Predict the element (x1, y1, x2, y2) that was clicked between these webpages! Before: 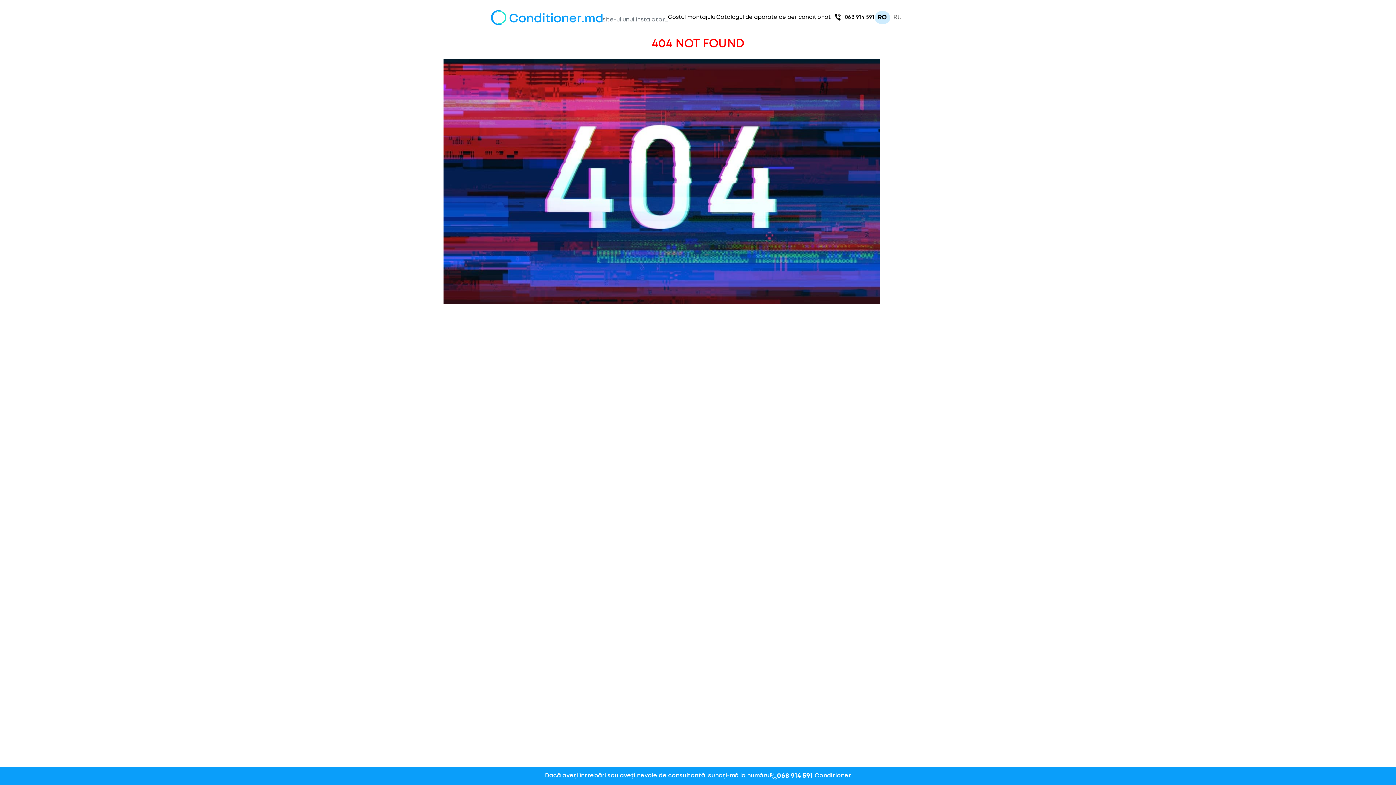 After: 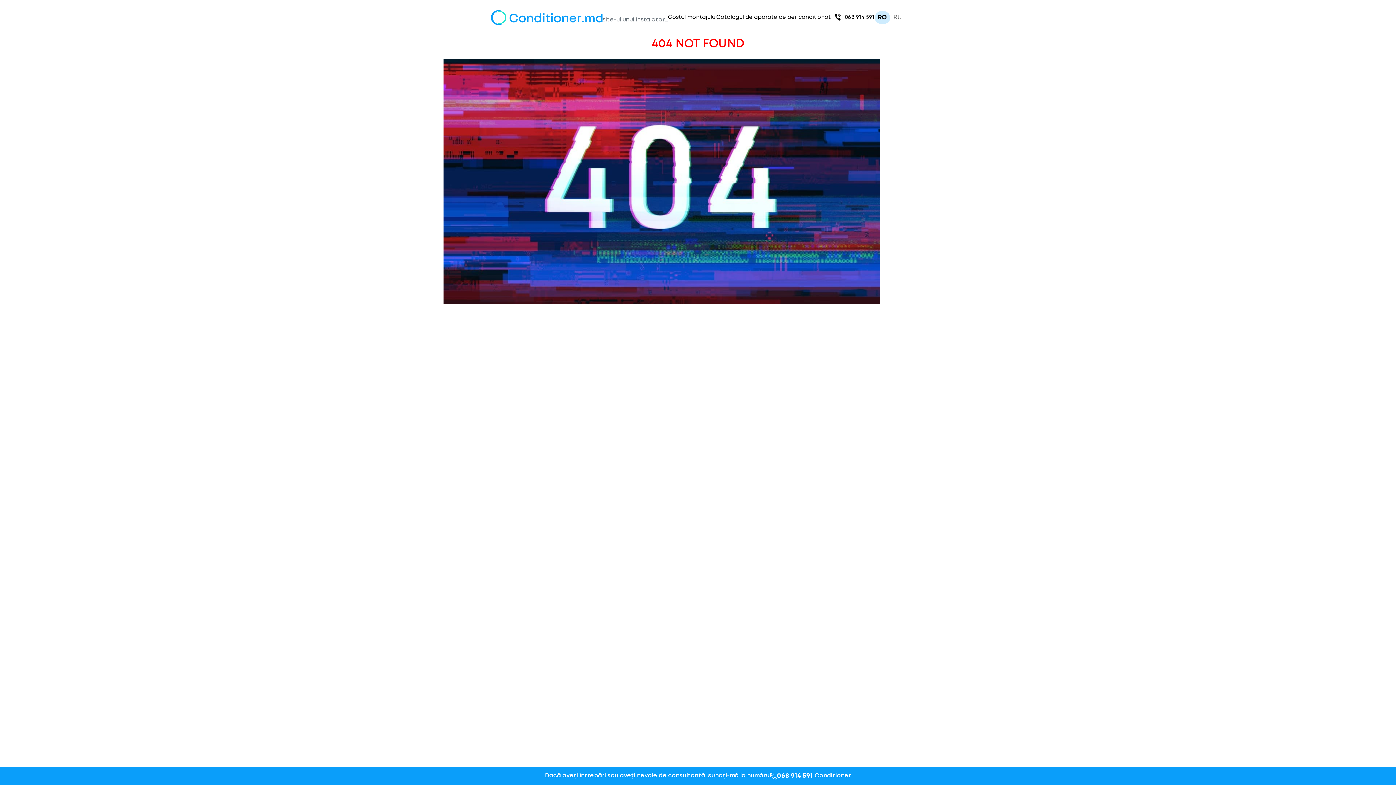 Action: bbox: (831, 10, 874, 24) label: 068 914 591